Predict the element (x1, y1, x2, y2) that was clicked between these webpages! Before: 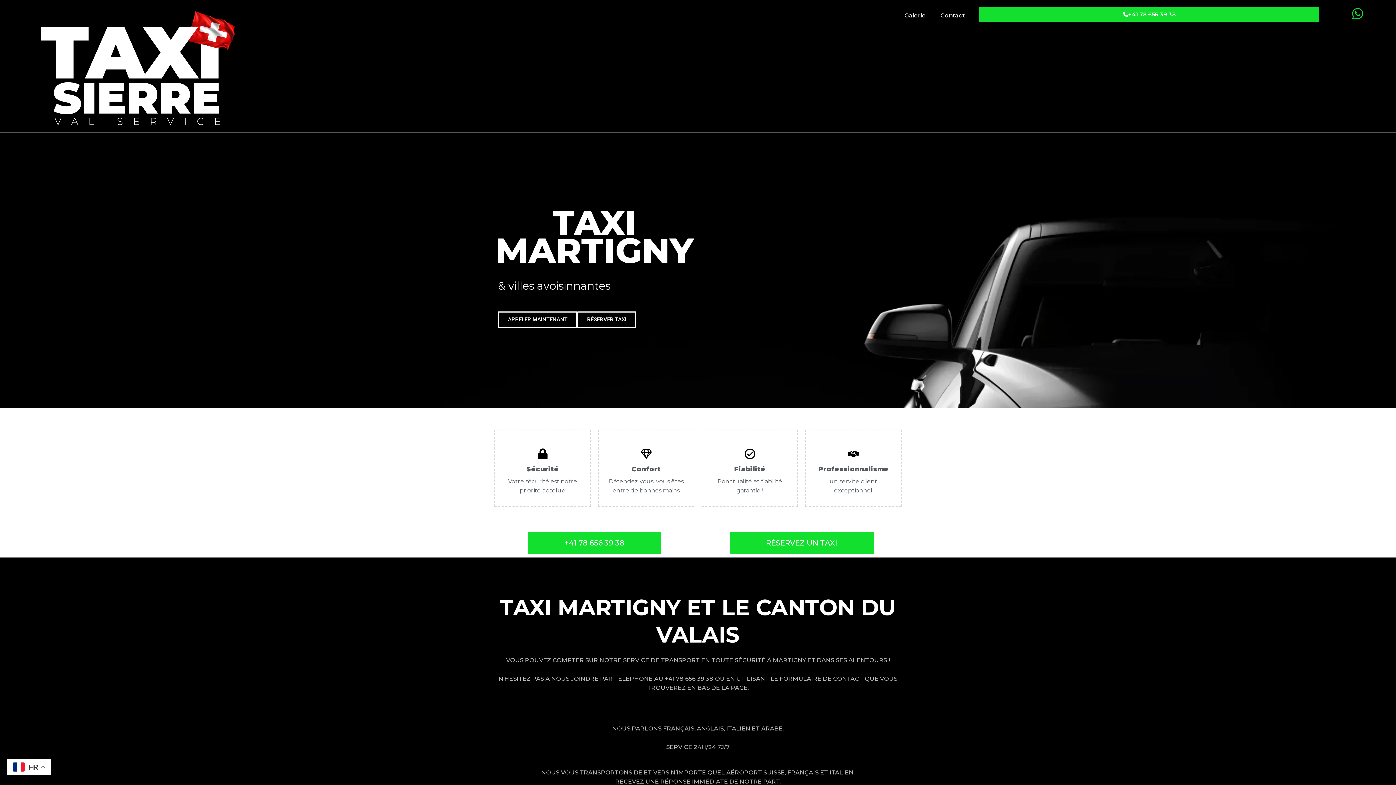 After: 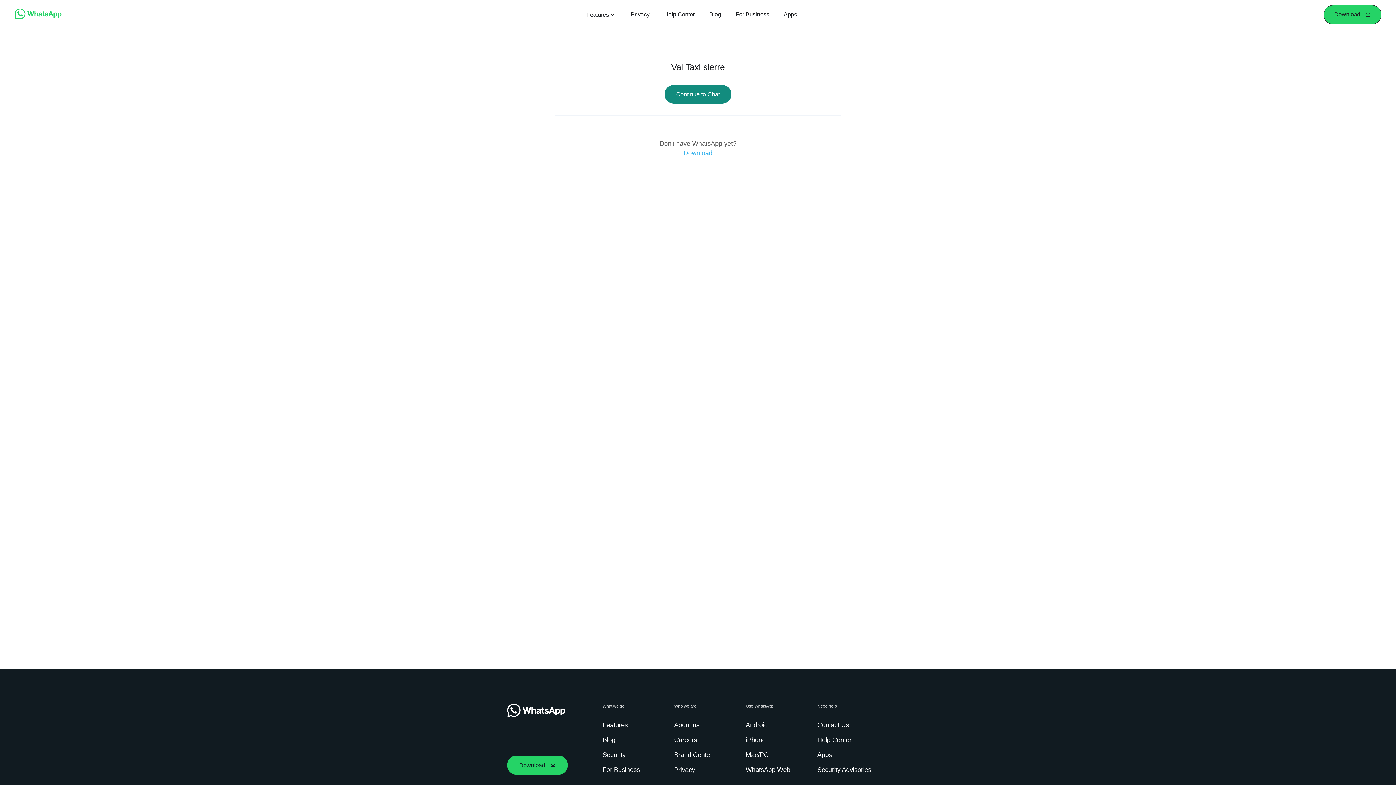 Action: bbox: (1351, 7, 1364, 20)